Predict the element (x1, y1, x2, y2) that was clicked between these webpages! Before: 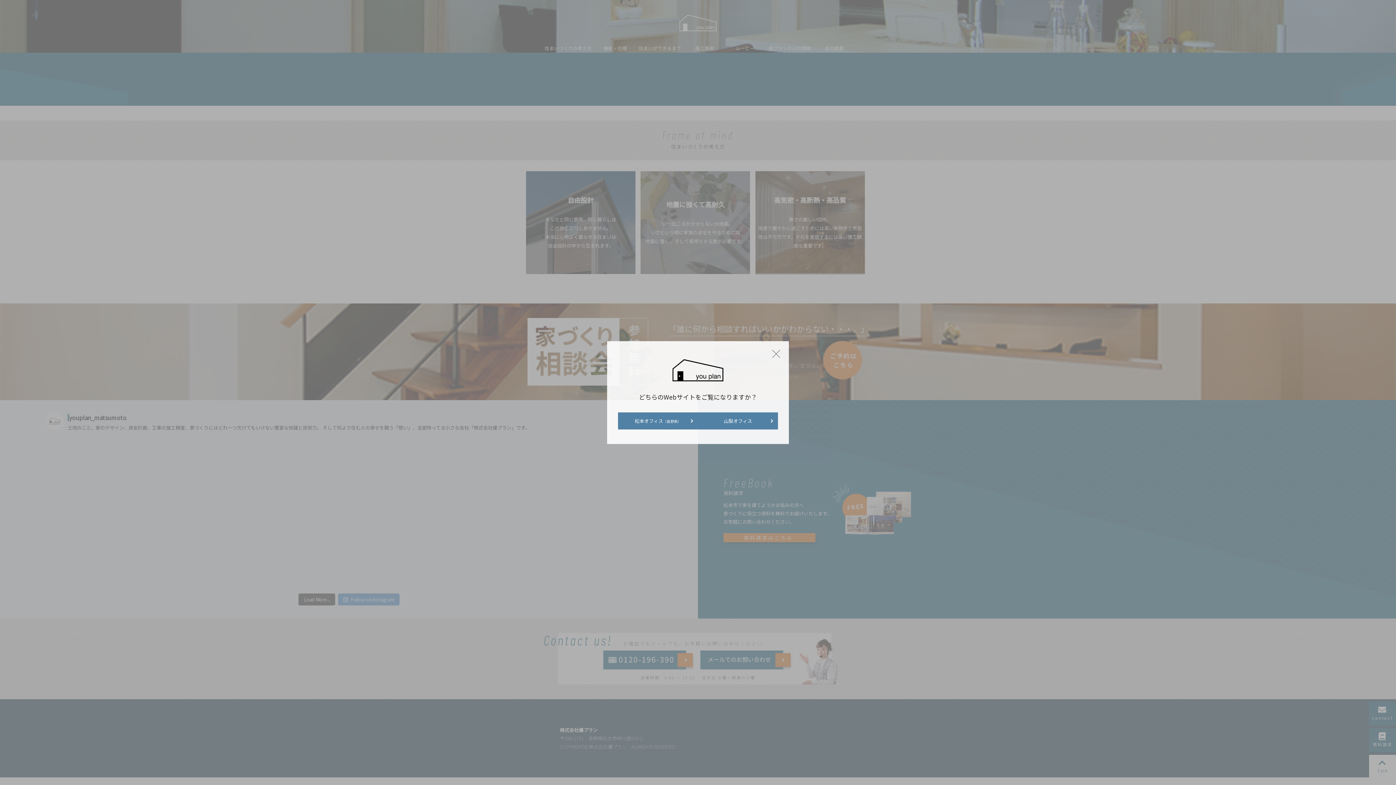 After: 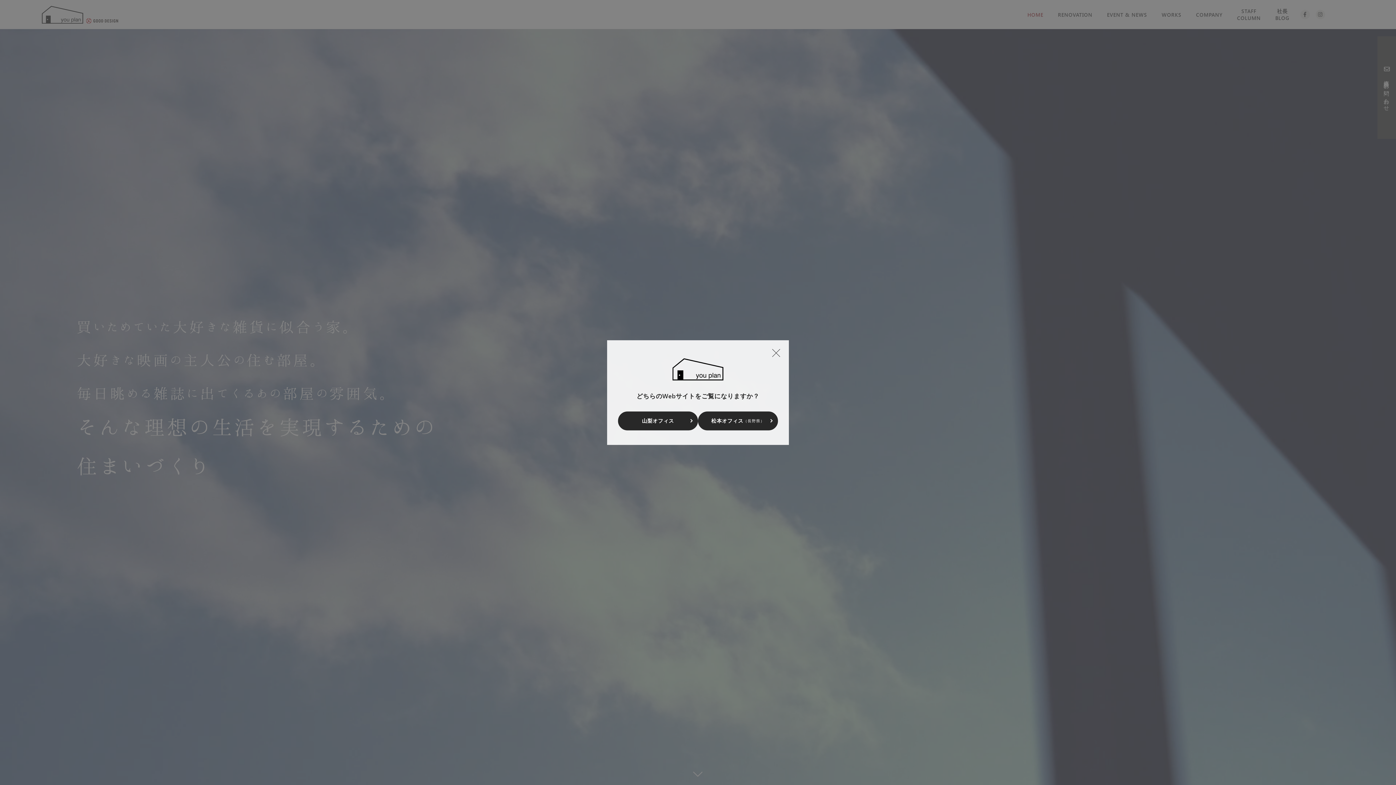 Action: label: 山梨オフィス bbox: (698, 412, 778, 429)